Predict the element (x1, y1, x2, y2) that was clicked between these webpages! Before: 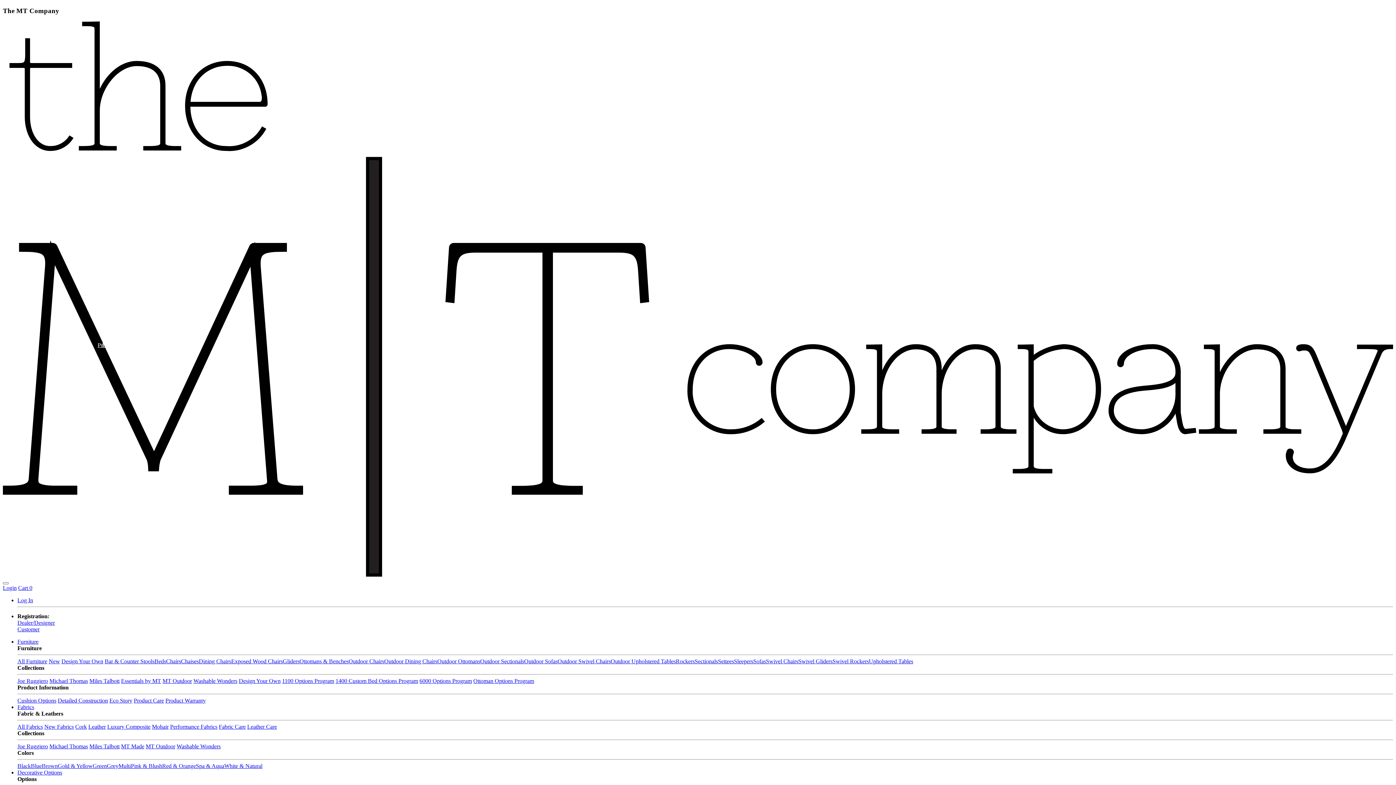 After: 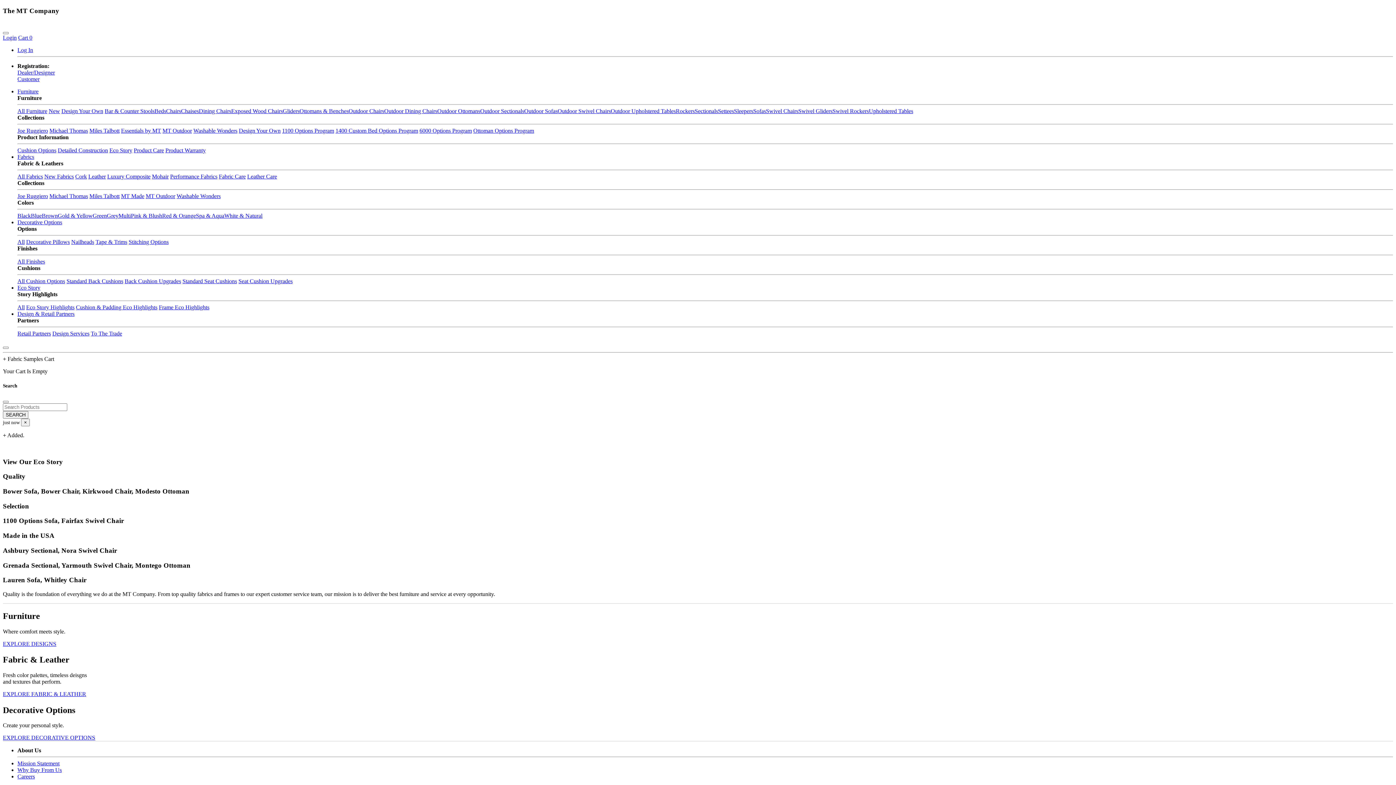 Action: bbox: (57, 763, 92, 769) label: Gold & Yellow